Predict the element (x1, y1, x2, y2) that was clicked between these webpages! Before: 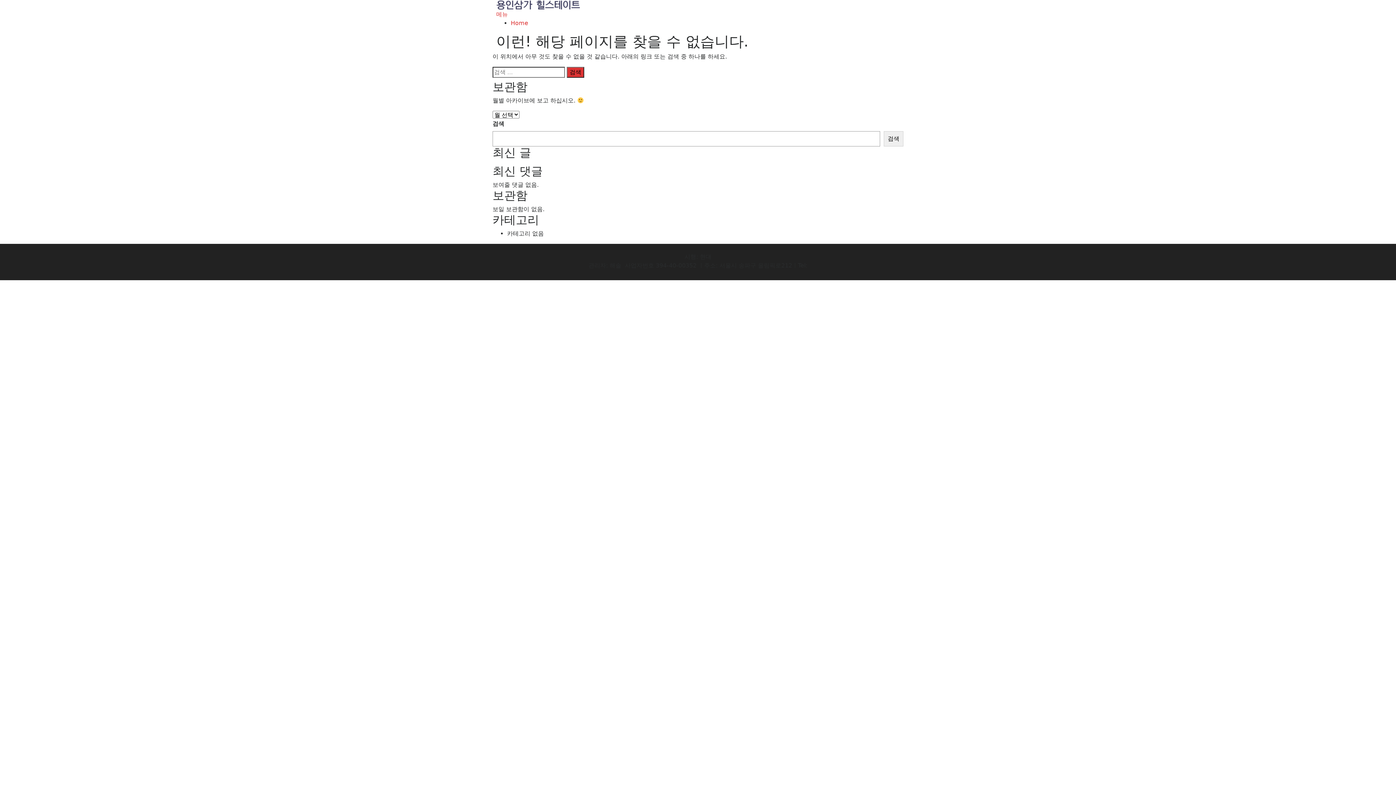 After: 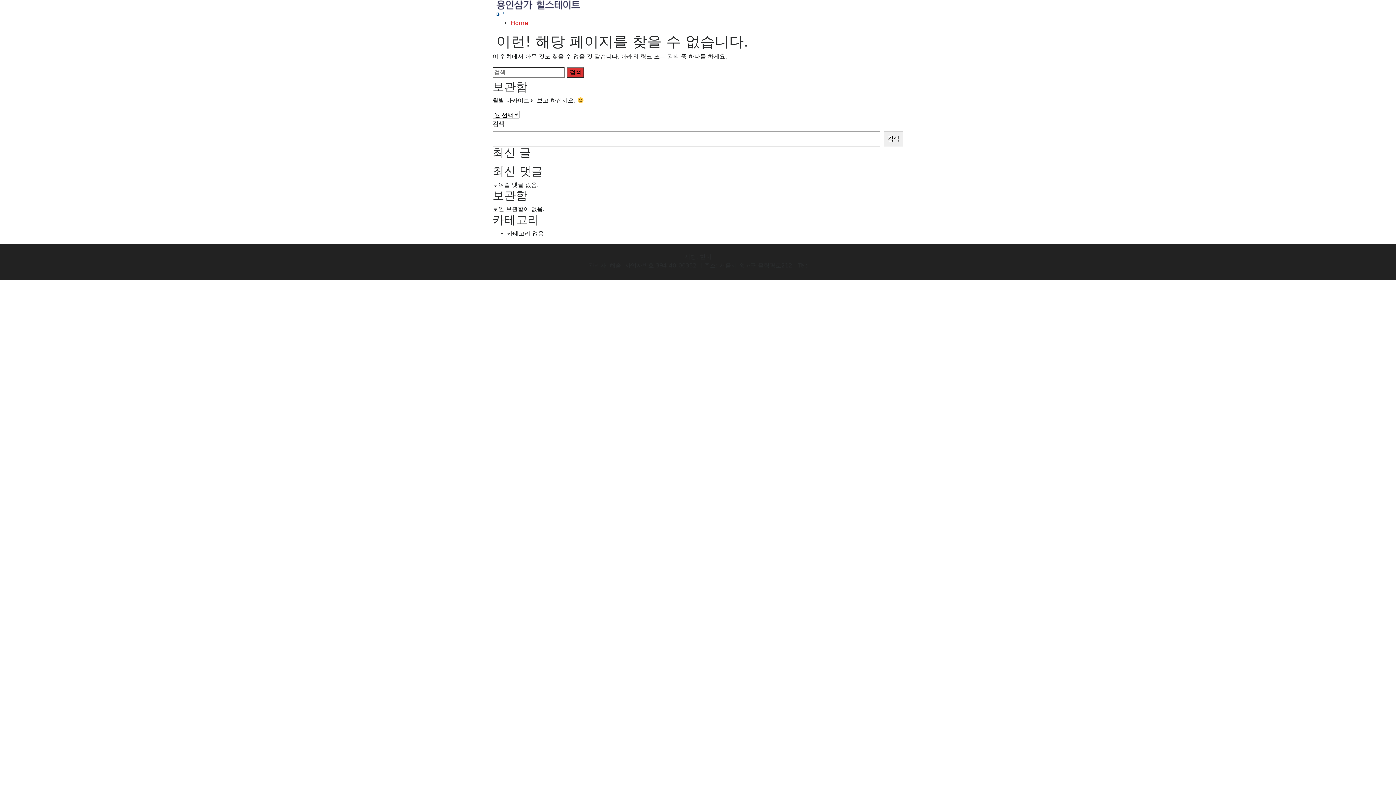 Action: bbox: (496, 10, 508, 17) label: 메뉴